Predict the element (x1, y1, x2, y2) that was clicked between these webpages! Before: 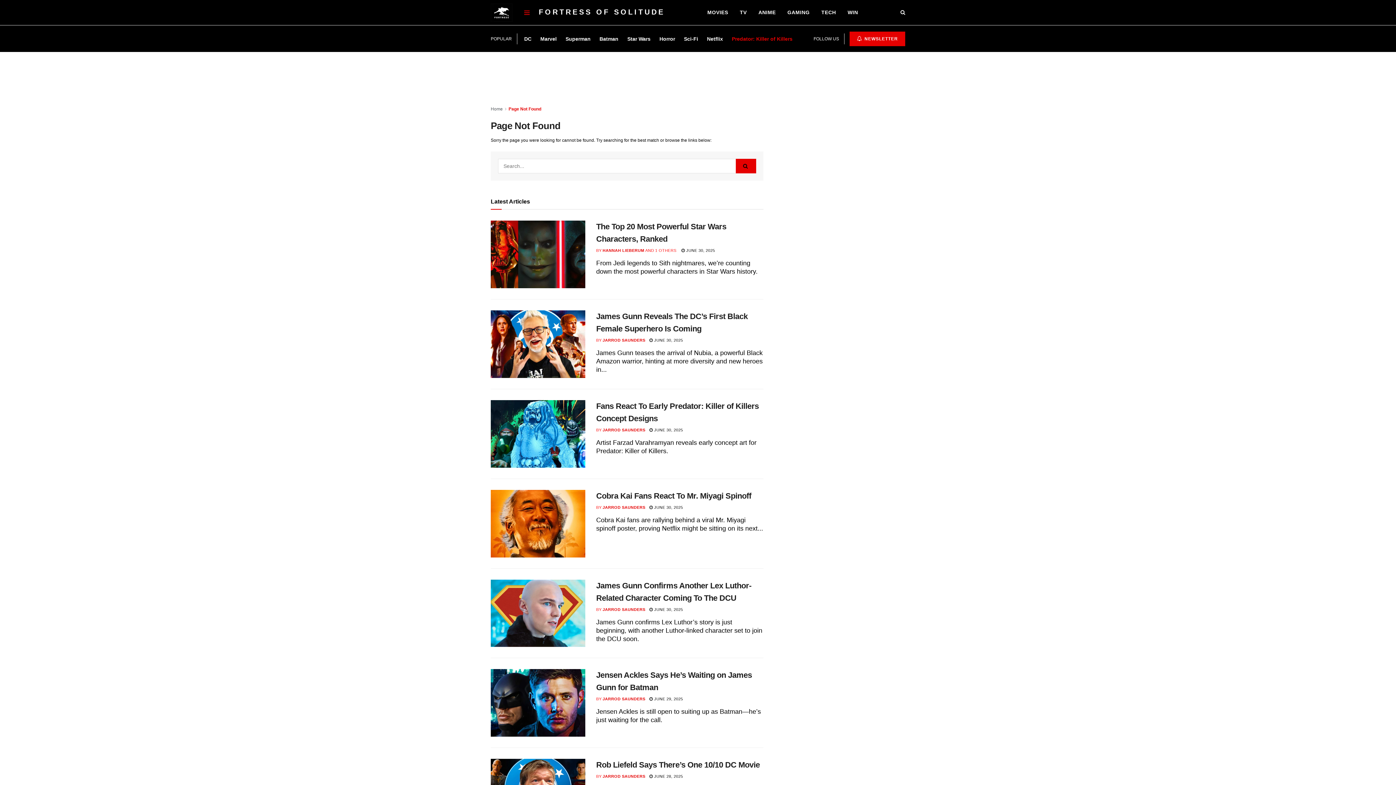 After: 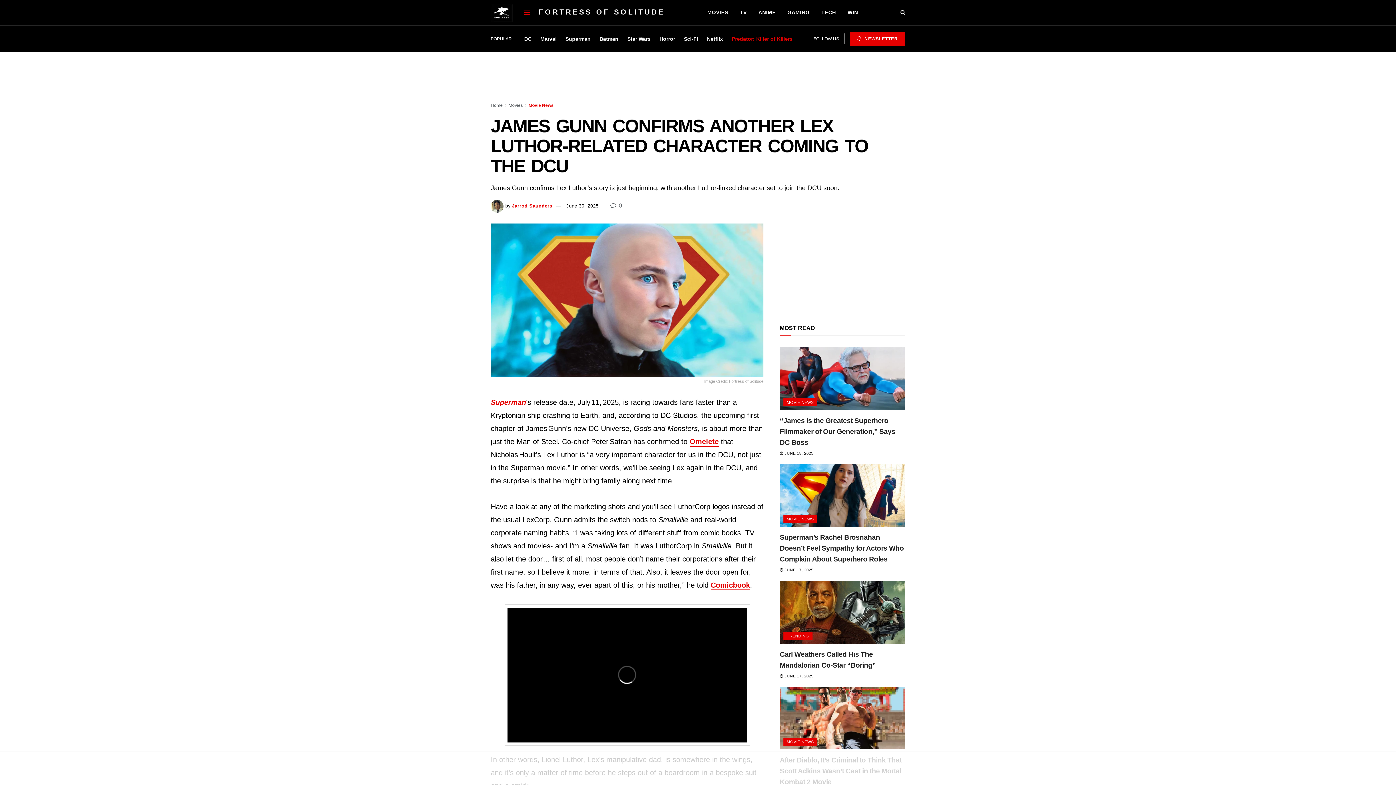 Action: label:  JUNE 30, 2025 bbox: (649, 607, 683, 611)